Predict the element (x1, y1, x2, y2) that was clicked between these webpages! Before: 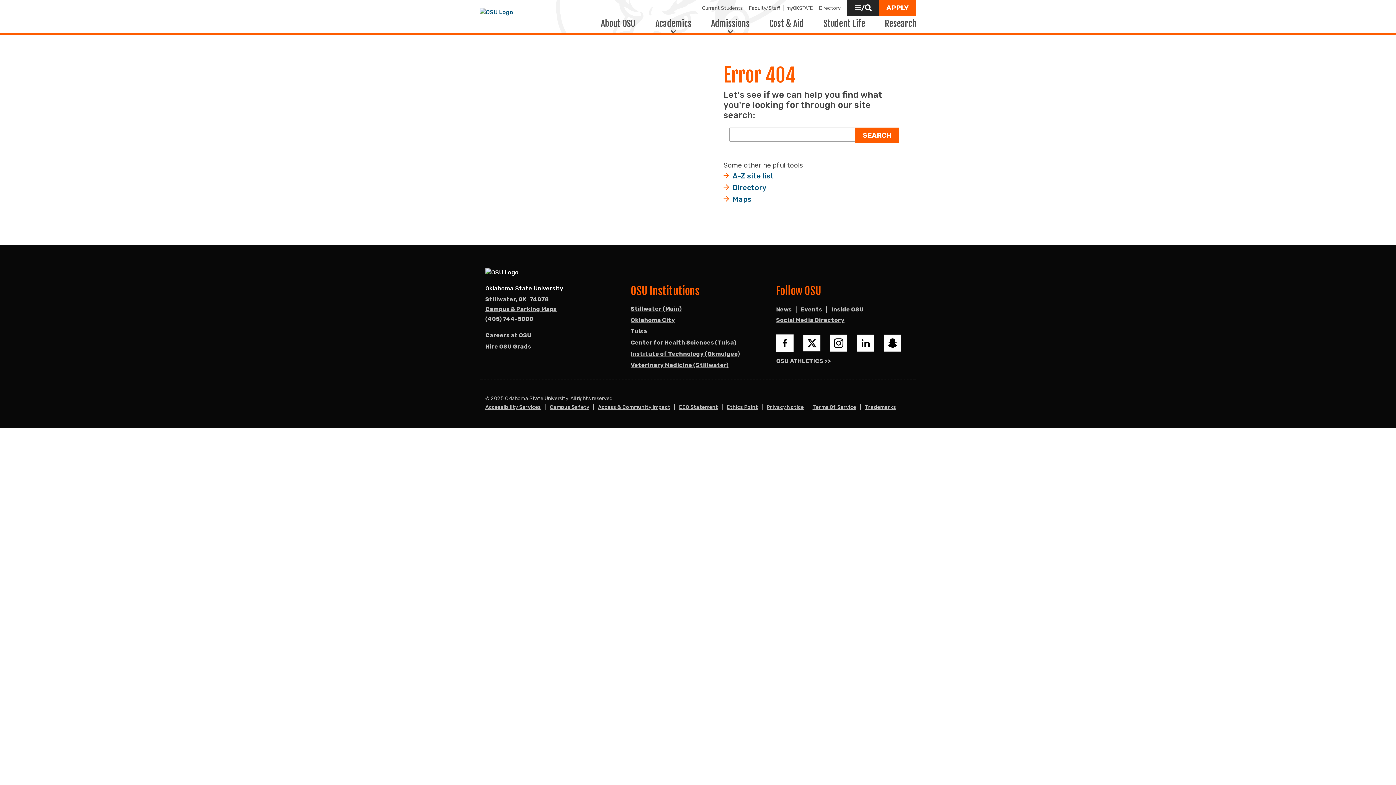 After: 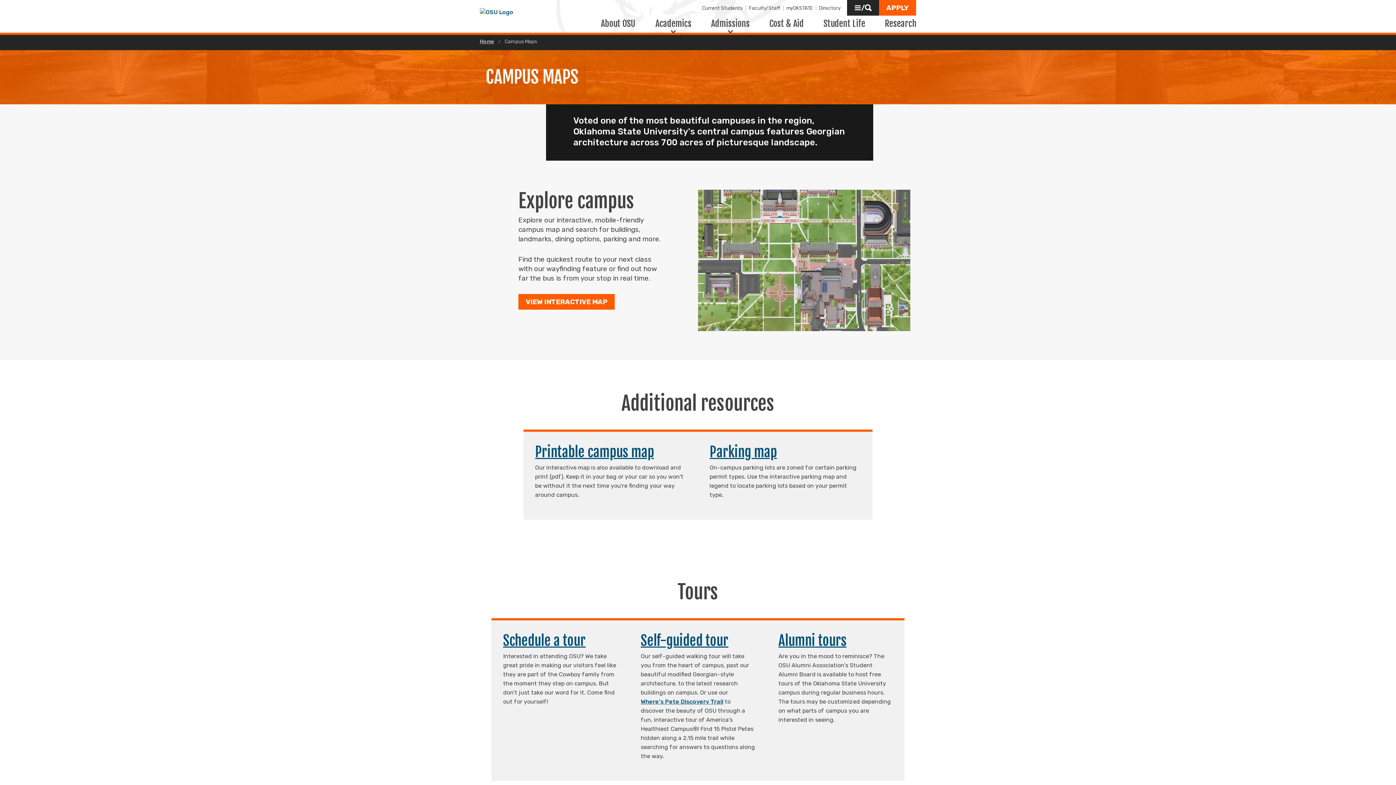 Action: label: Maps bbox: (732, 194, 751, 203)